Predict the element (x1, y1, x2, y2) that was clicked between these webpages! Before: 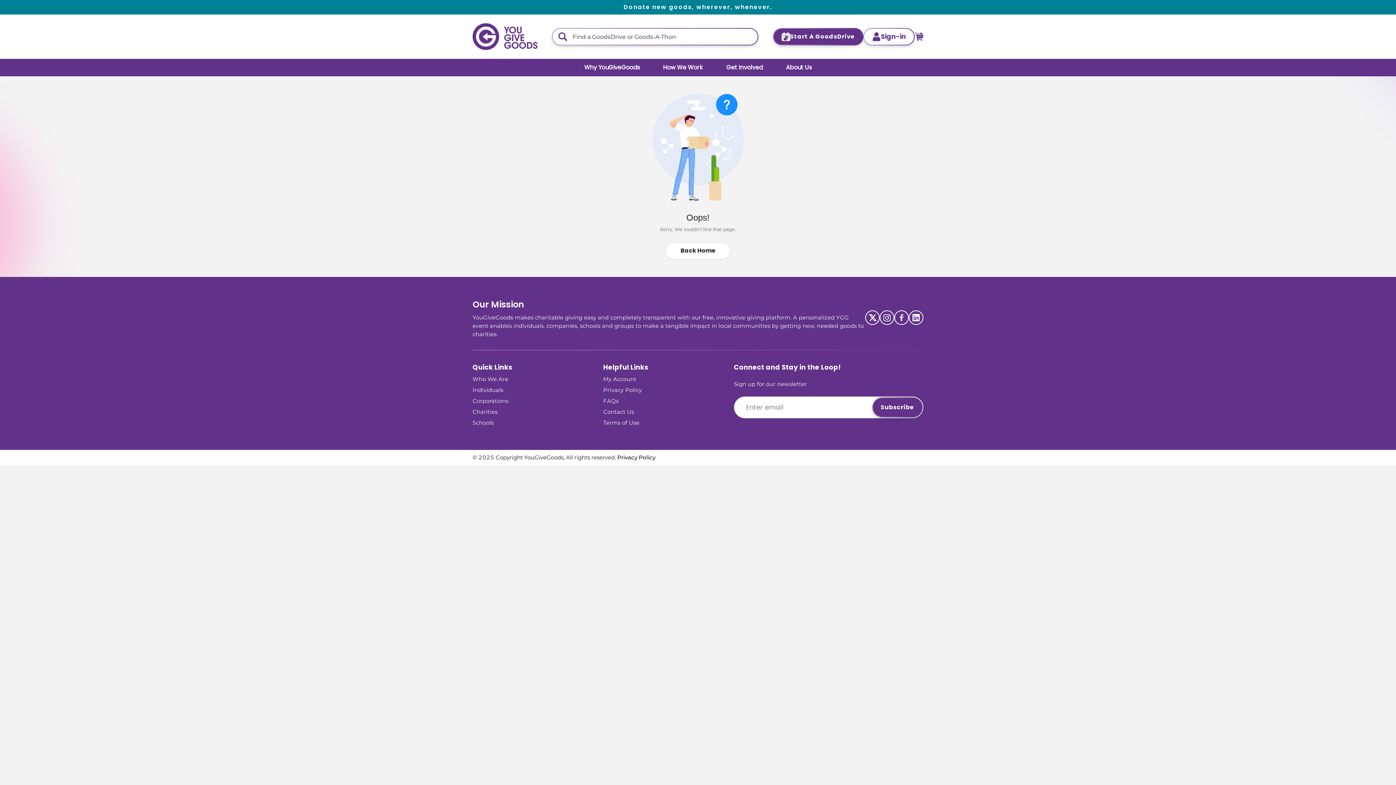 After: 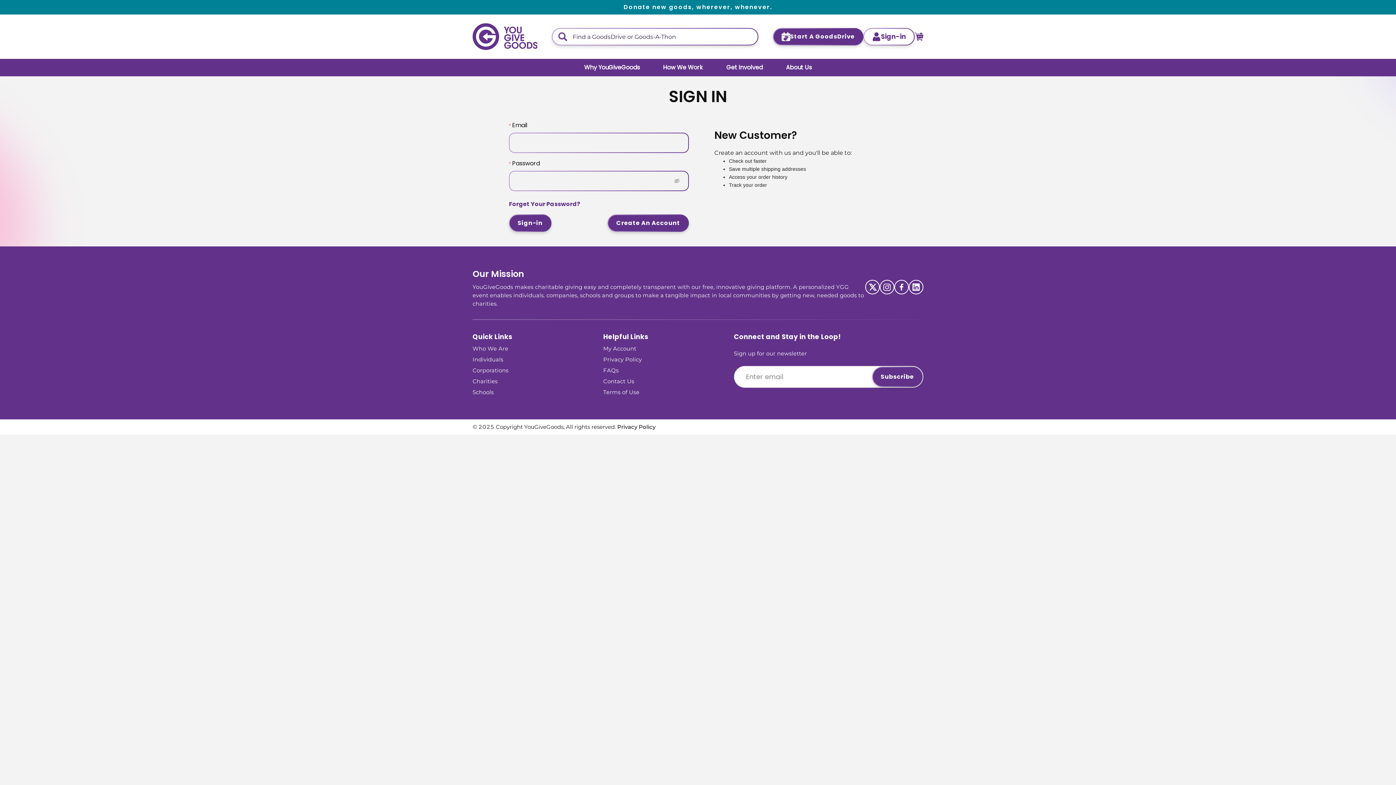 Action: bbox: (863, 28, 914, 45) label: Sign-in